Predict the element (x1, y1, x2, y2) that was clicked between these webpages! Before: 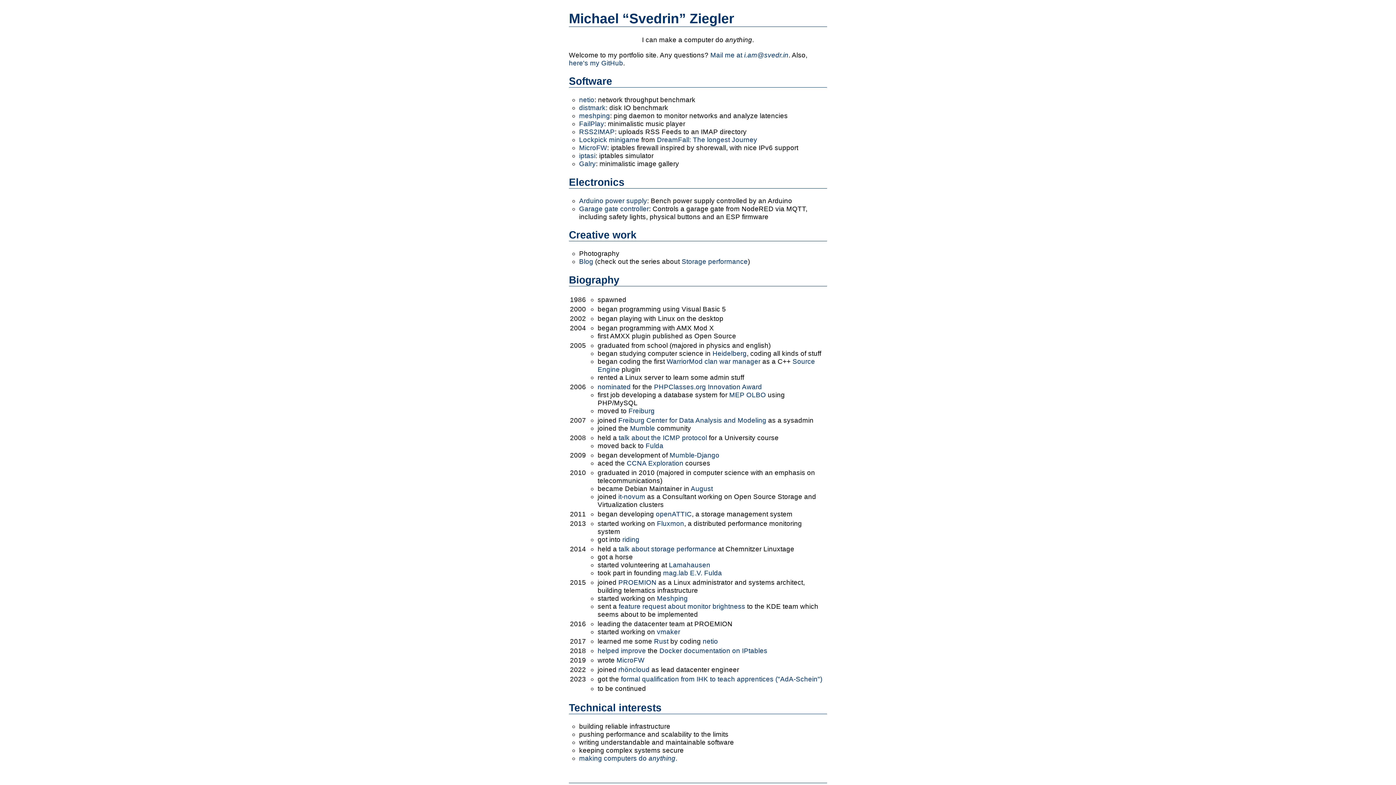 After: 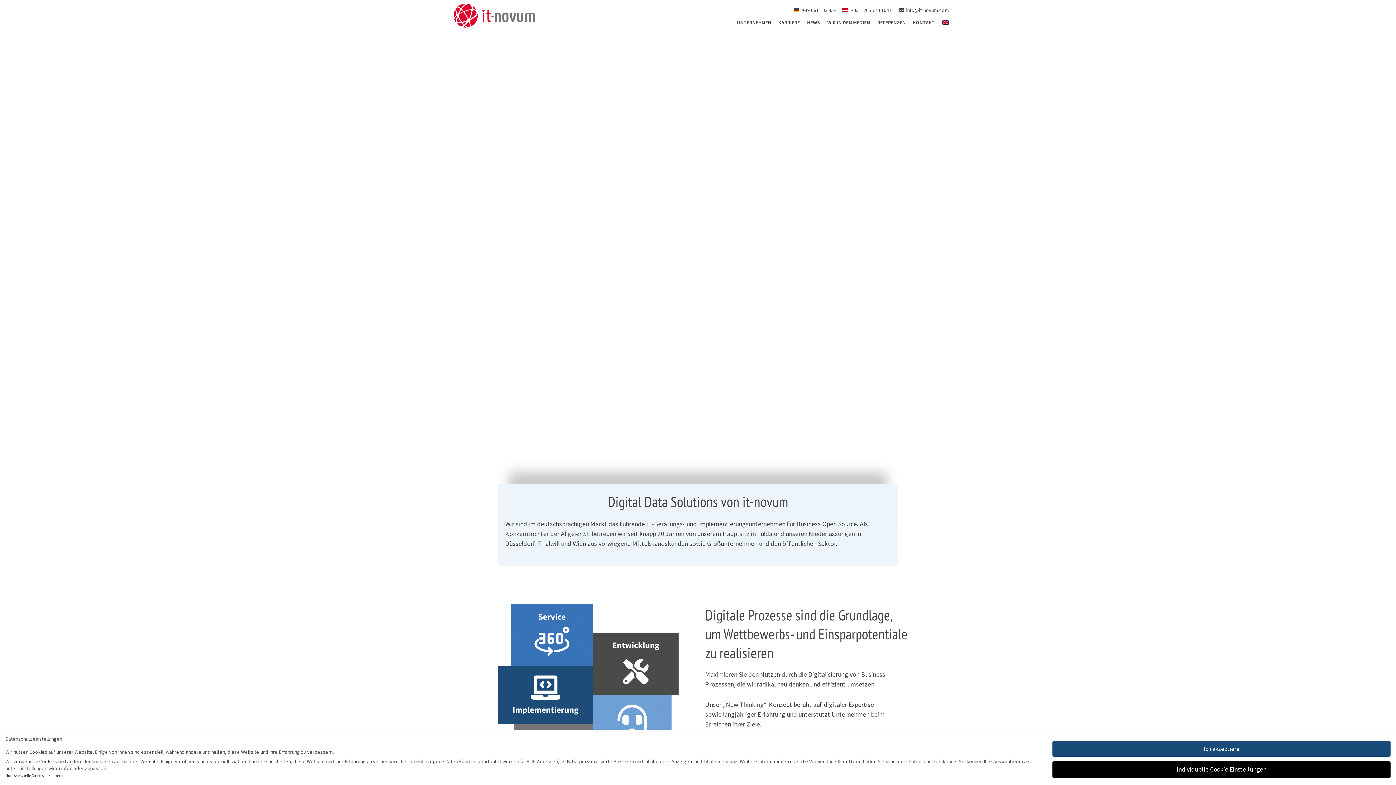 Action: label: it-novum bbox: (618, 493, 645, 500)